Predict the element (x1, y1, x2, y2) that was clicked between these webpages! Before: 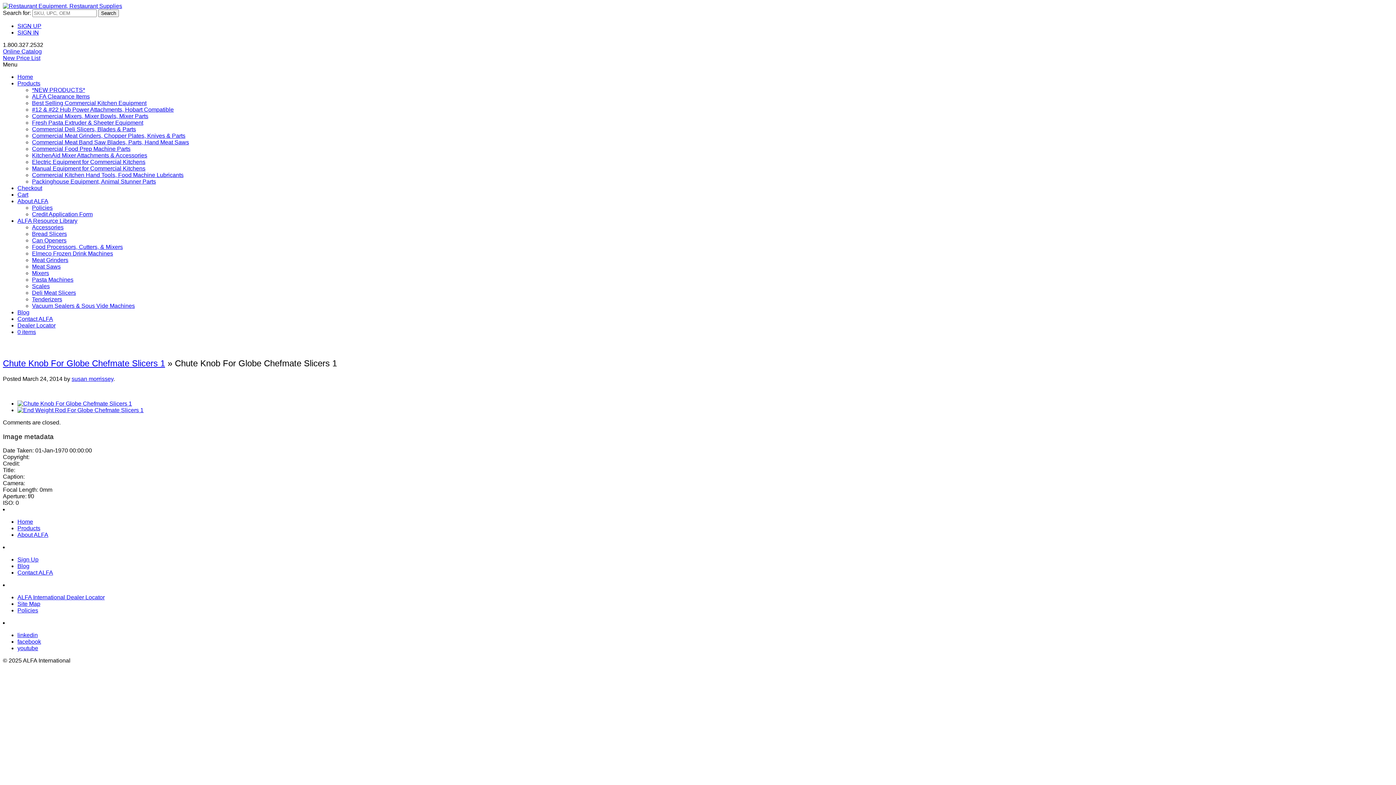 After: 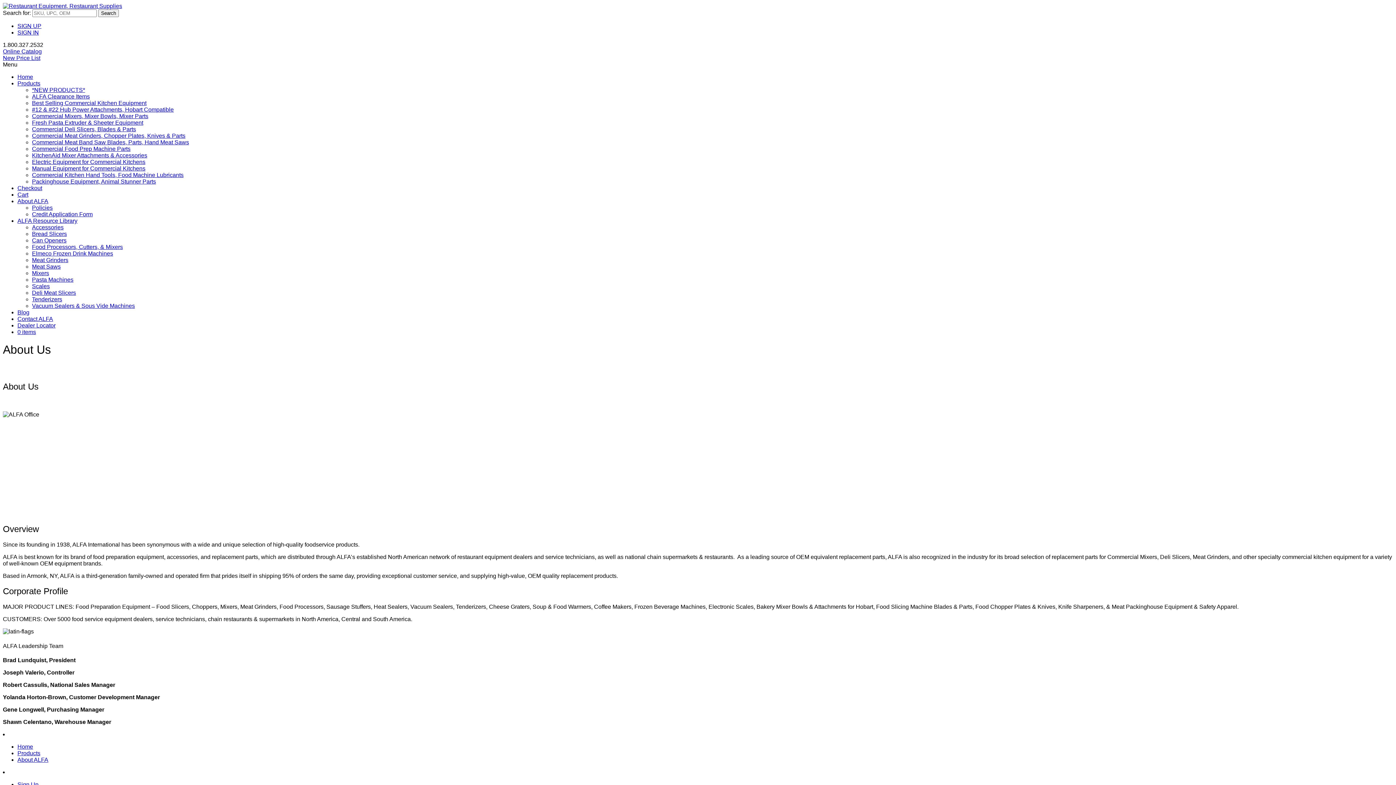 Action: bbox: (17, 198, 48, 204) label: About ALFA